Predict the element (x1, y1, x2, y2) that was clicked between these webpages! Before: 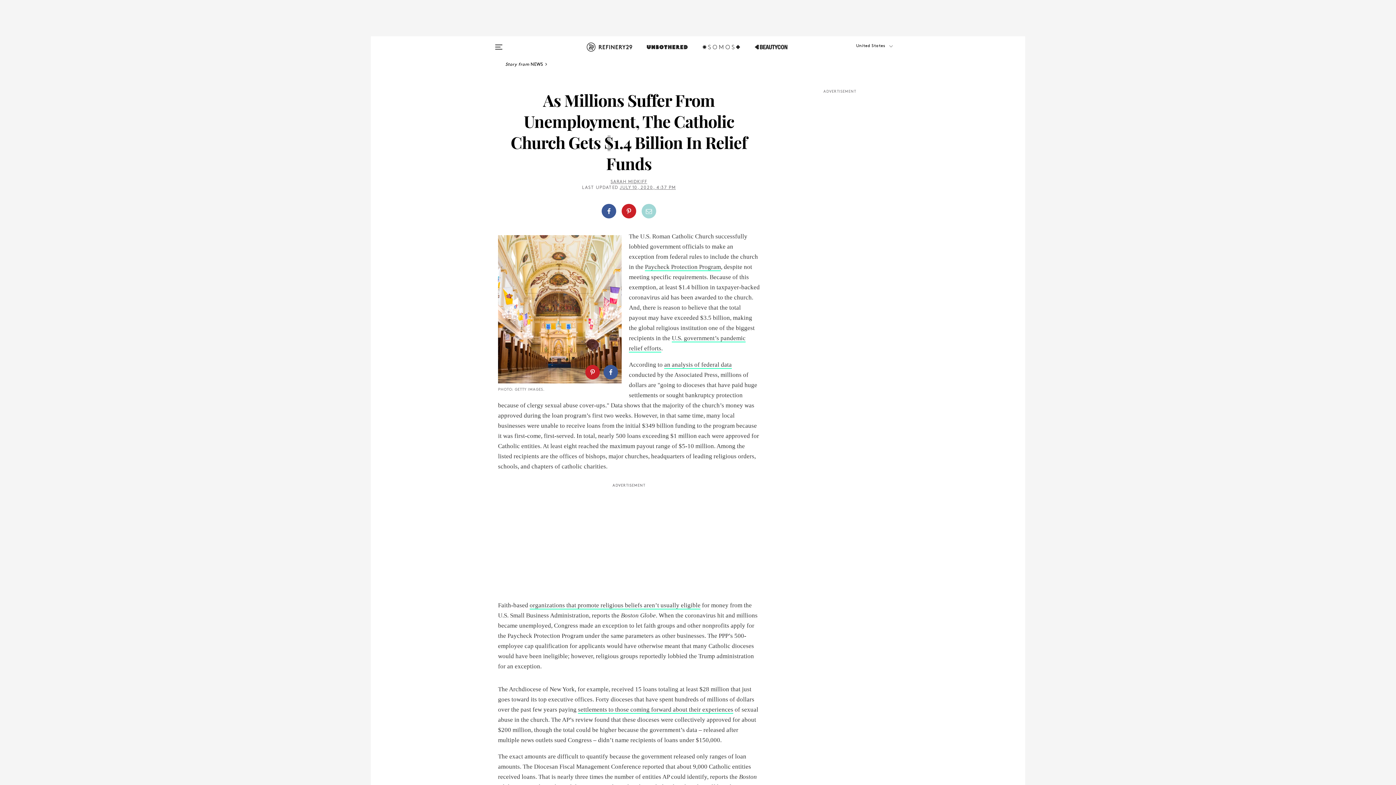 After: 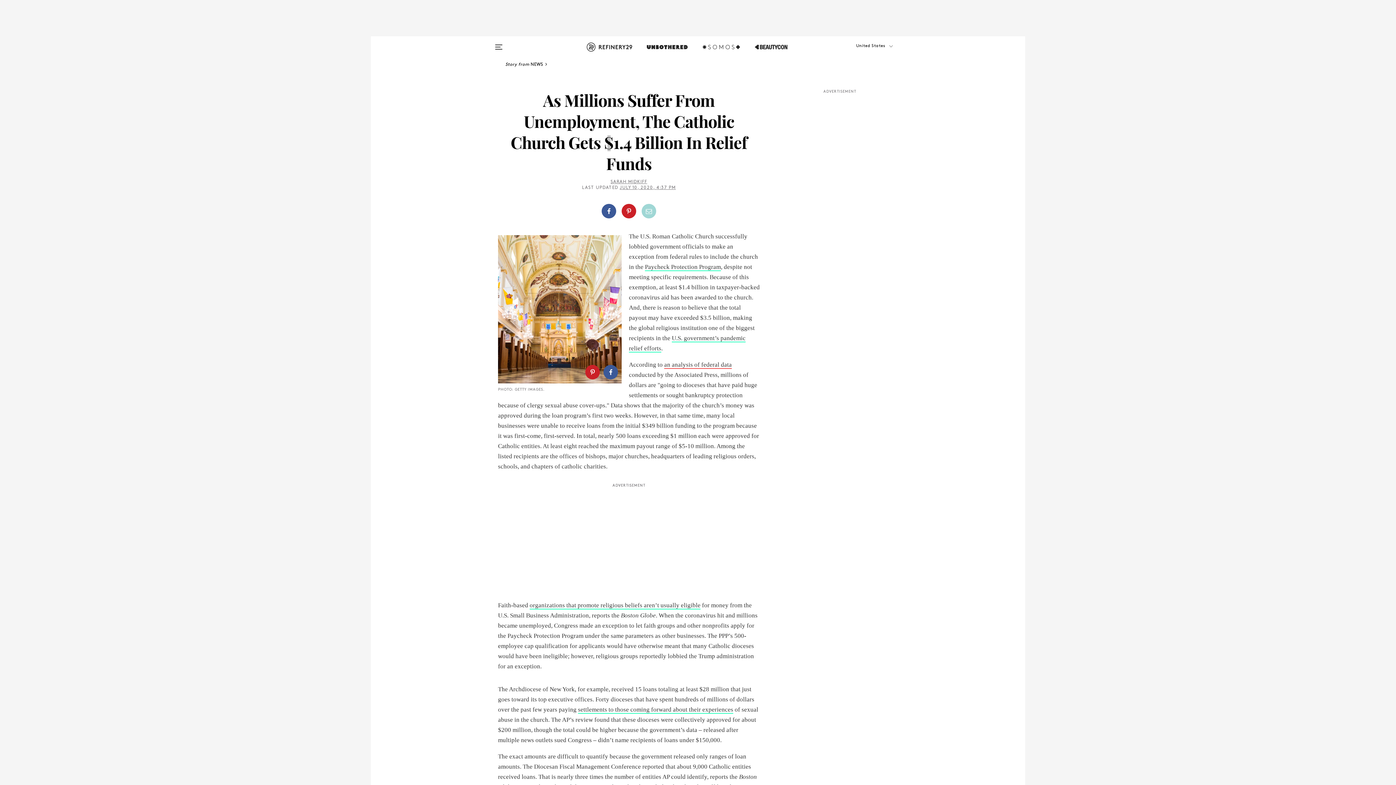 Action: label: an analysis of federal data bbox: (664, 361, 732, 369)